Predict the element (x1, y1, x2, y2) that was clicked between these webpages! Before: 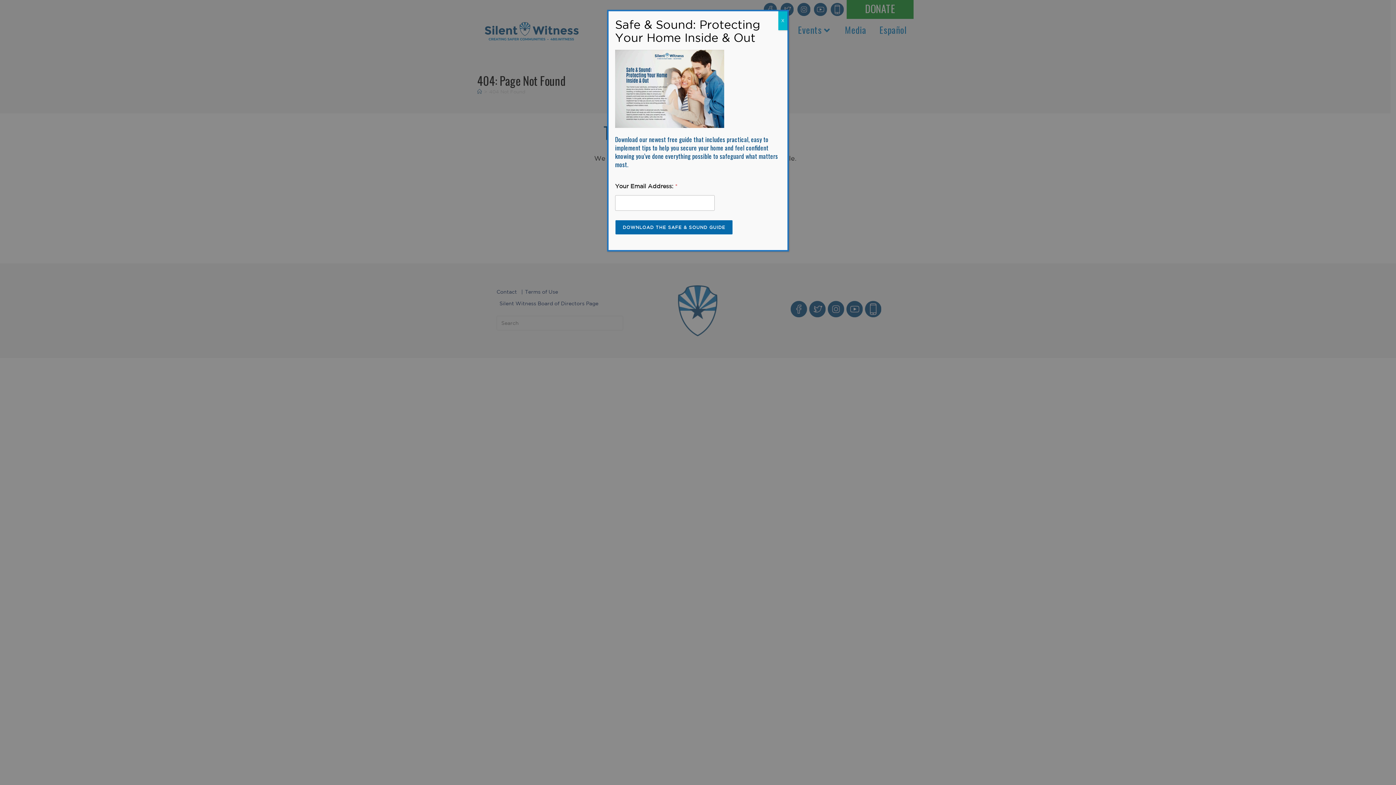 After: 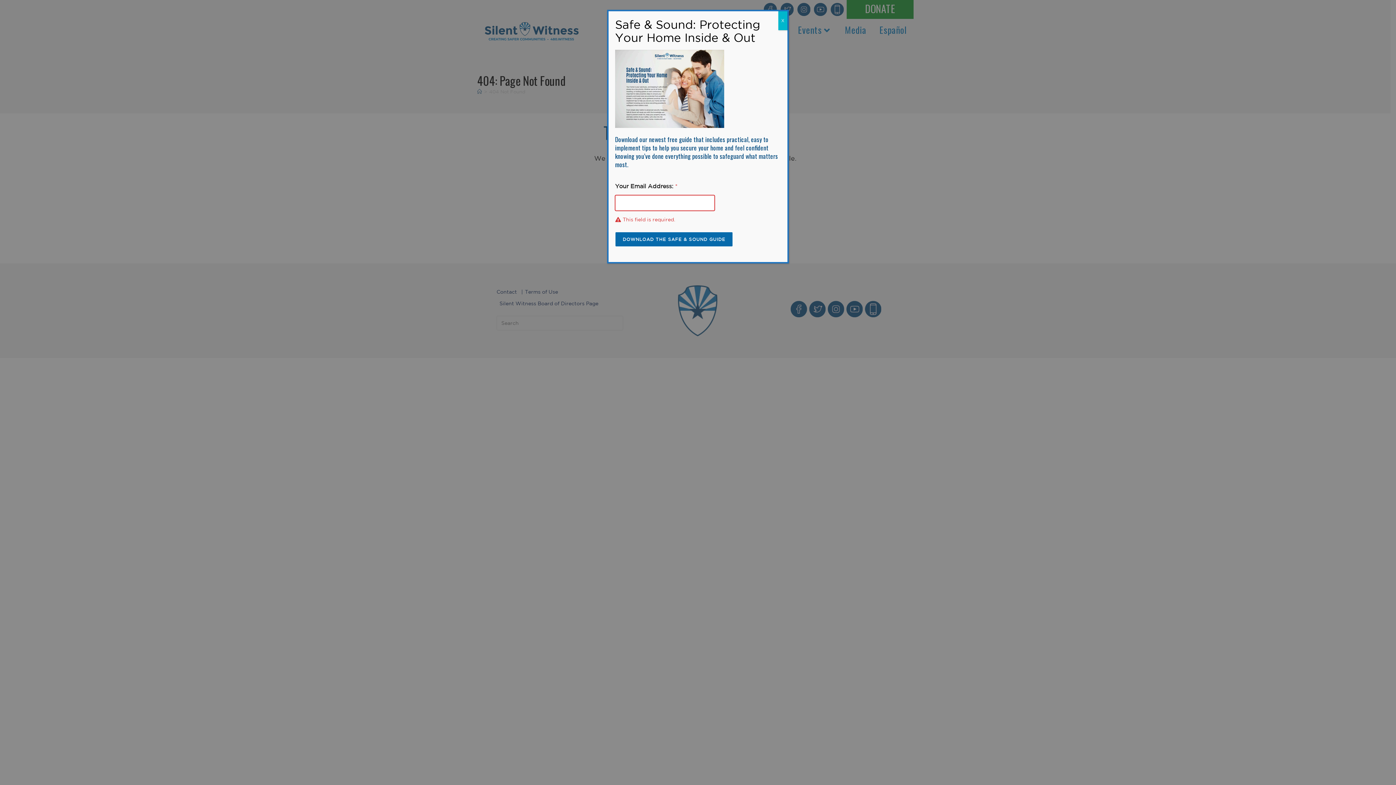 Action: label: DOWNLOAD THE SAFE & SOUND GUIDE bbox: (615, 220, 733, 234)